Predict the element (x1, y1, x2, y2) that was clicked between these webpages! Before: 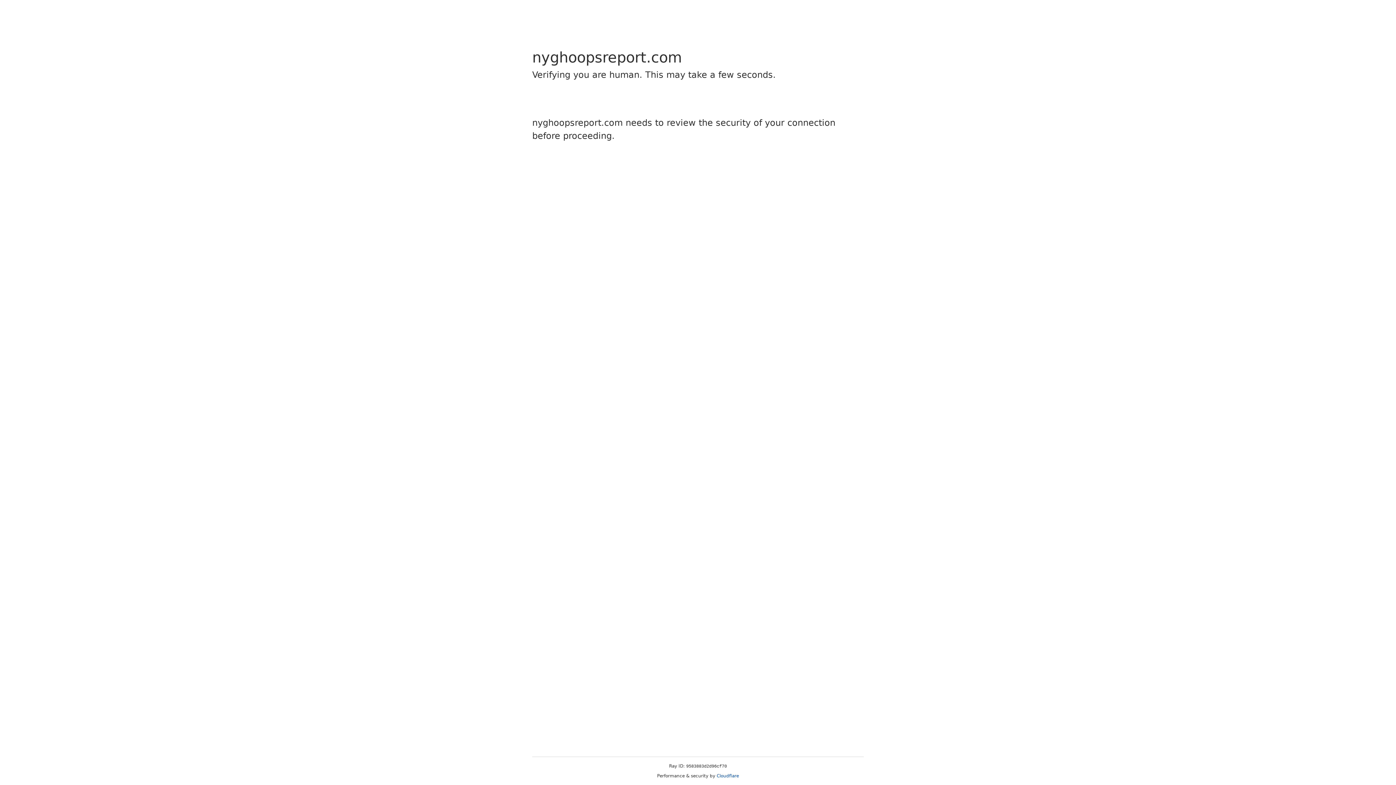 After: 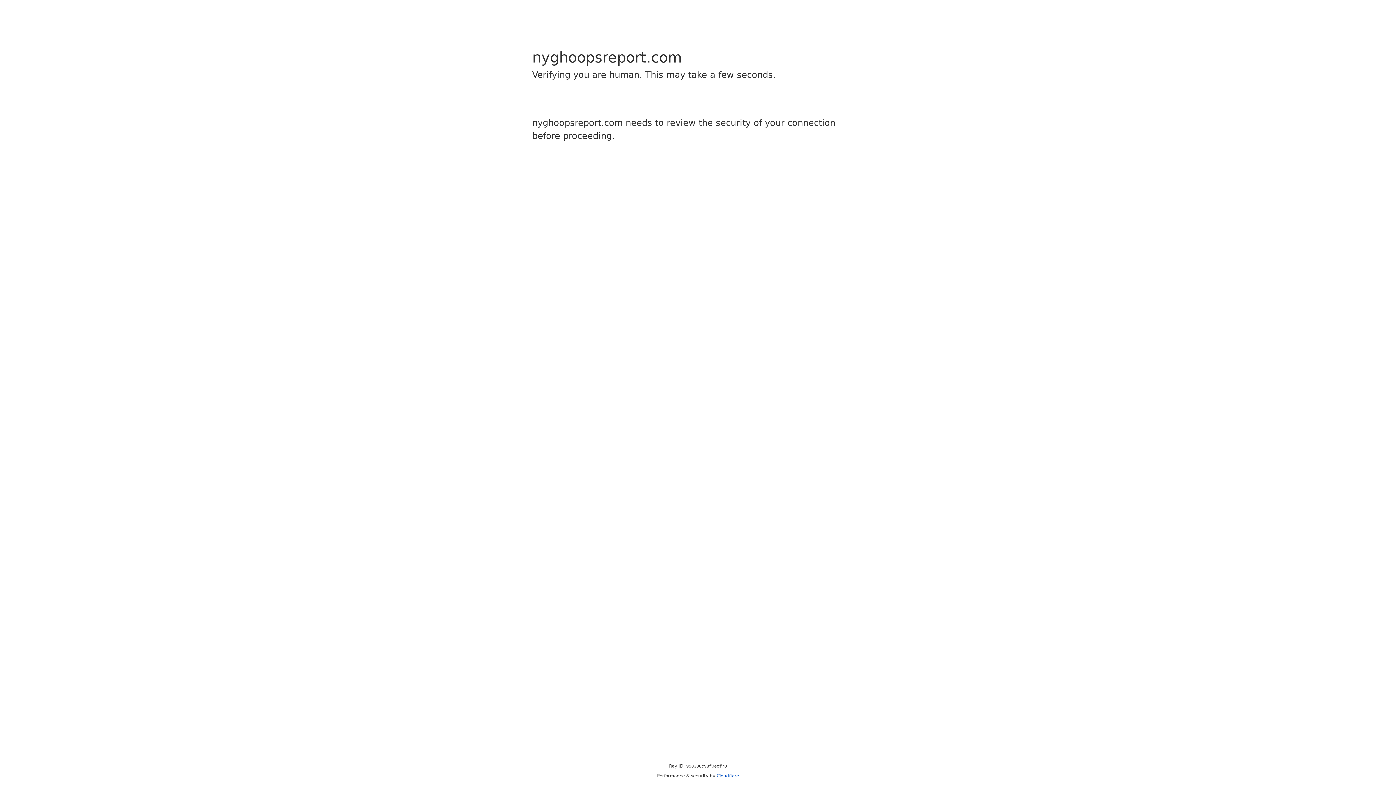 Action: bbox: (716, 773, 739, 778) label: Cloudflare